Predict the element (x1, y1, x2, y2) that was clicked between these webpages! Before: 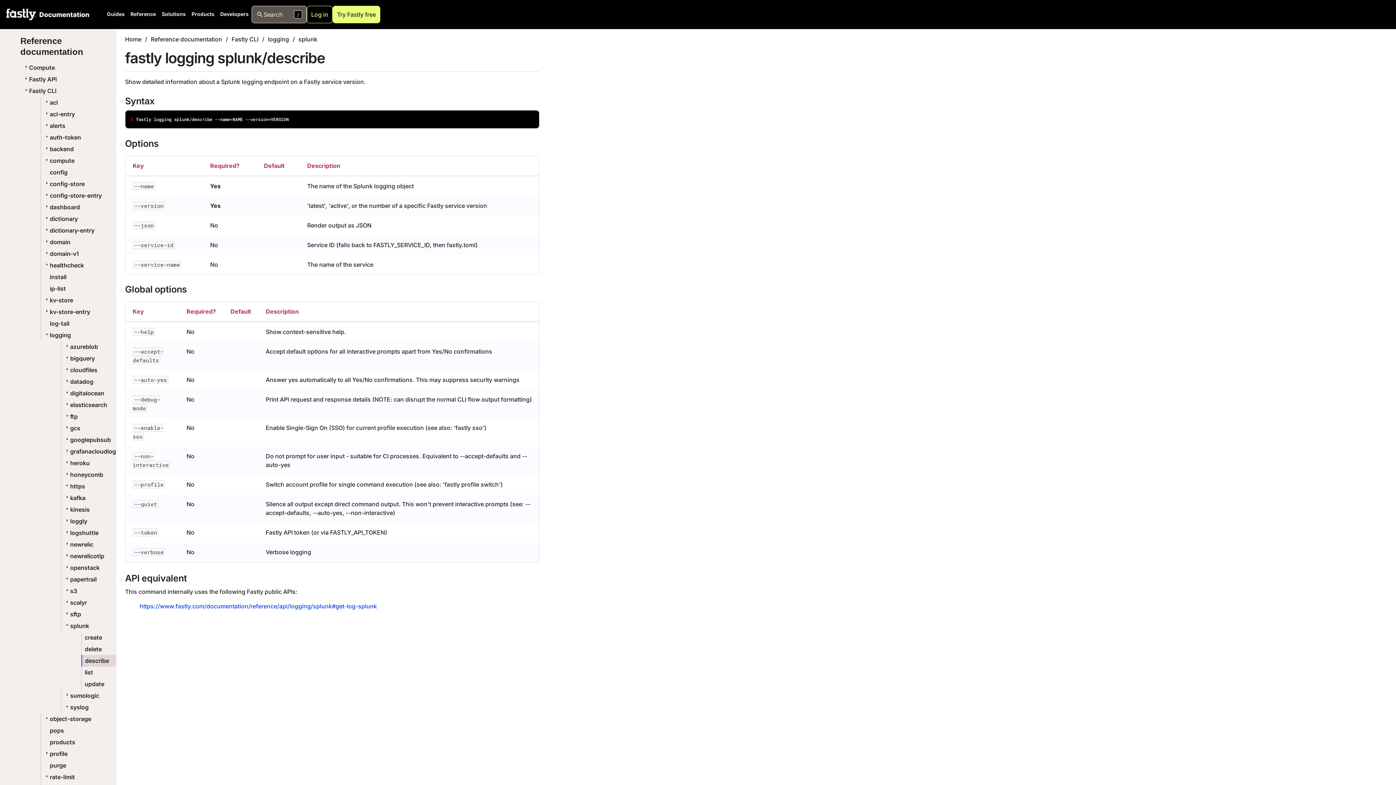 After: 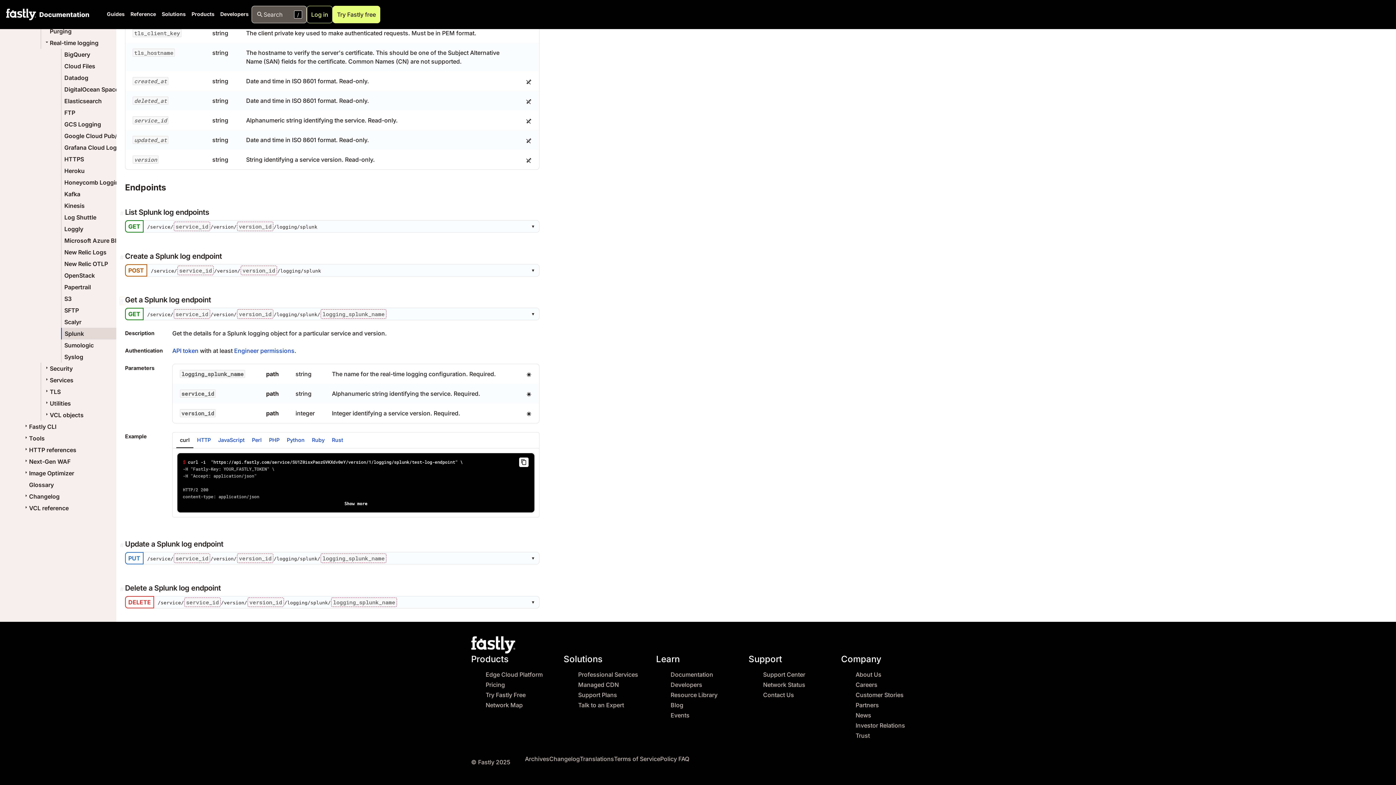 Action: bbox: (139, 603, 377, 610) label: https://www.fastly.com/documentation/reference/api/logging/splunk#get-log-splunk